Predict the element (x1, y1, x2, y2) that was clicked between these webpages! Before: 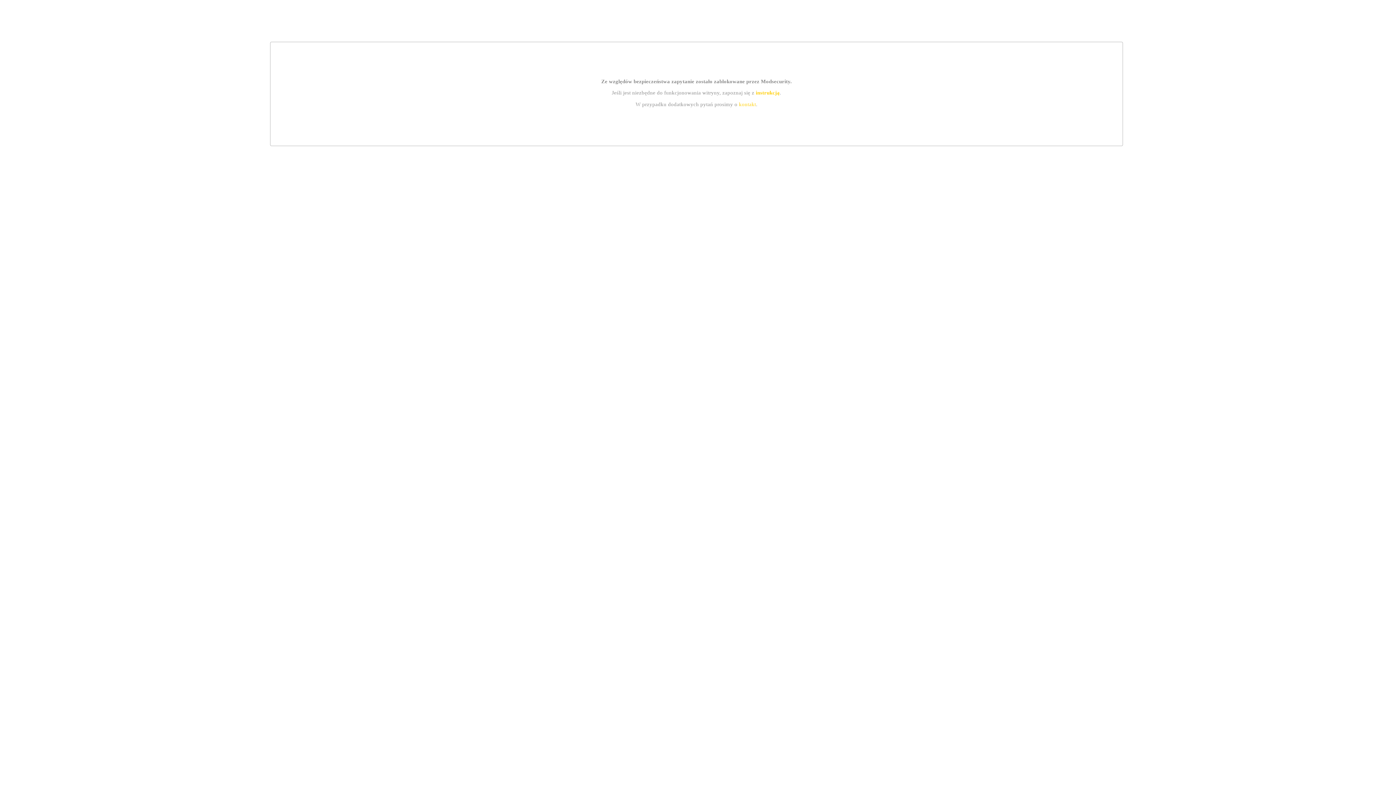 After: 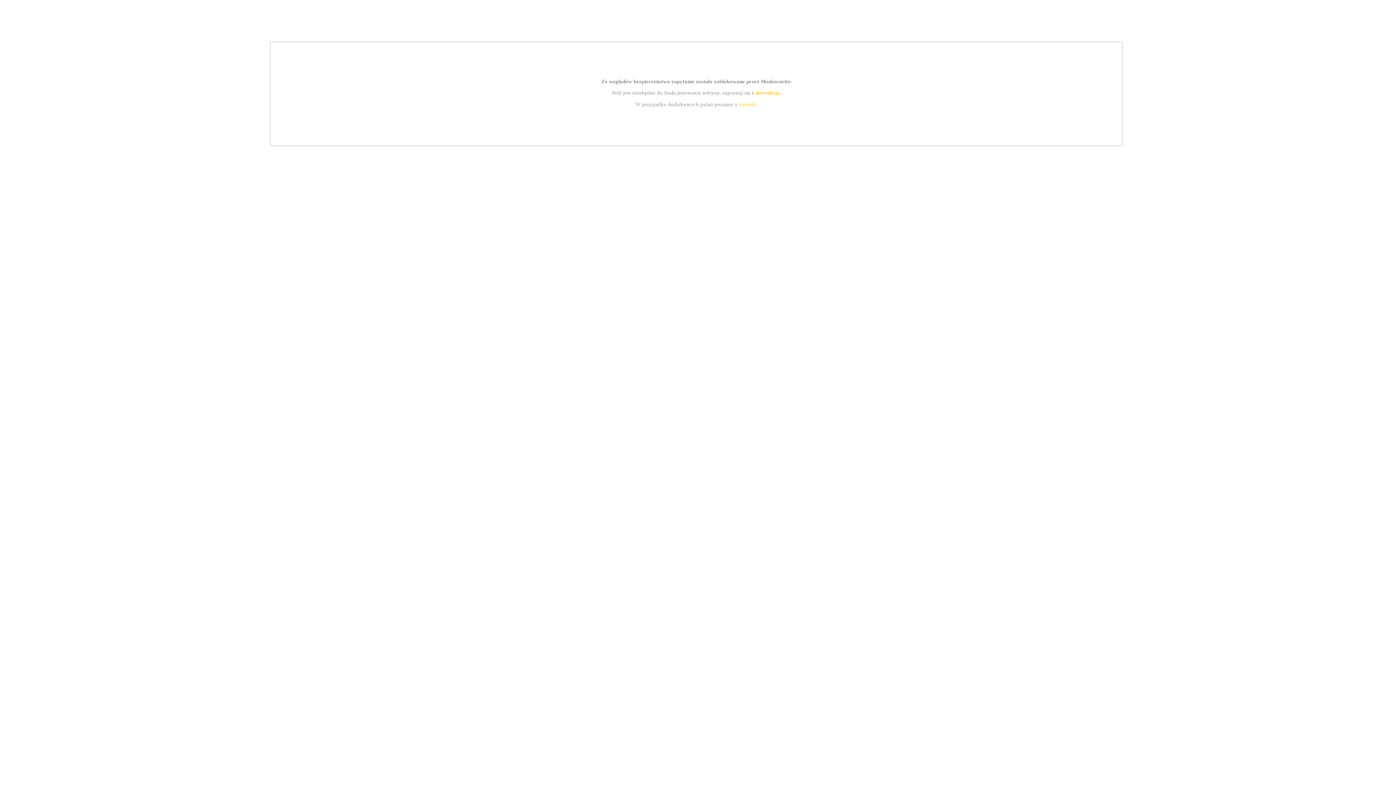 Action: label: kontakt bbox: (739, 101, 756, 107)